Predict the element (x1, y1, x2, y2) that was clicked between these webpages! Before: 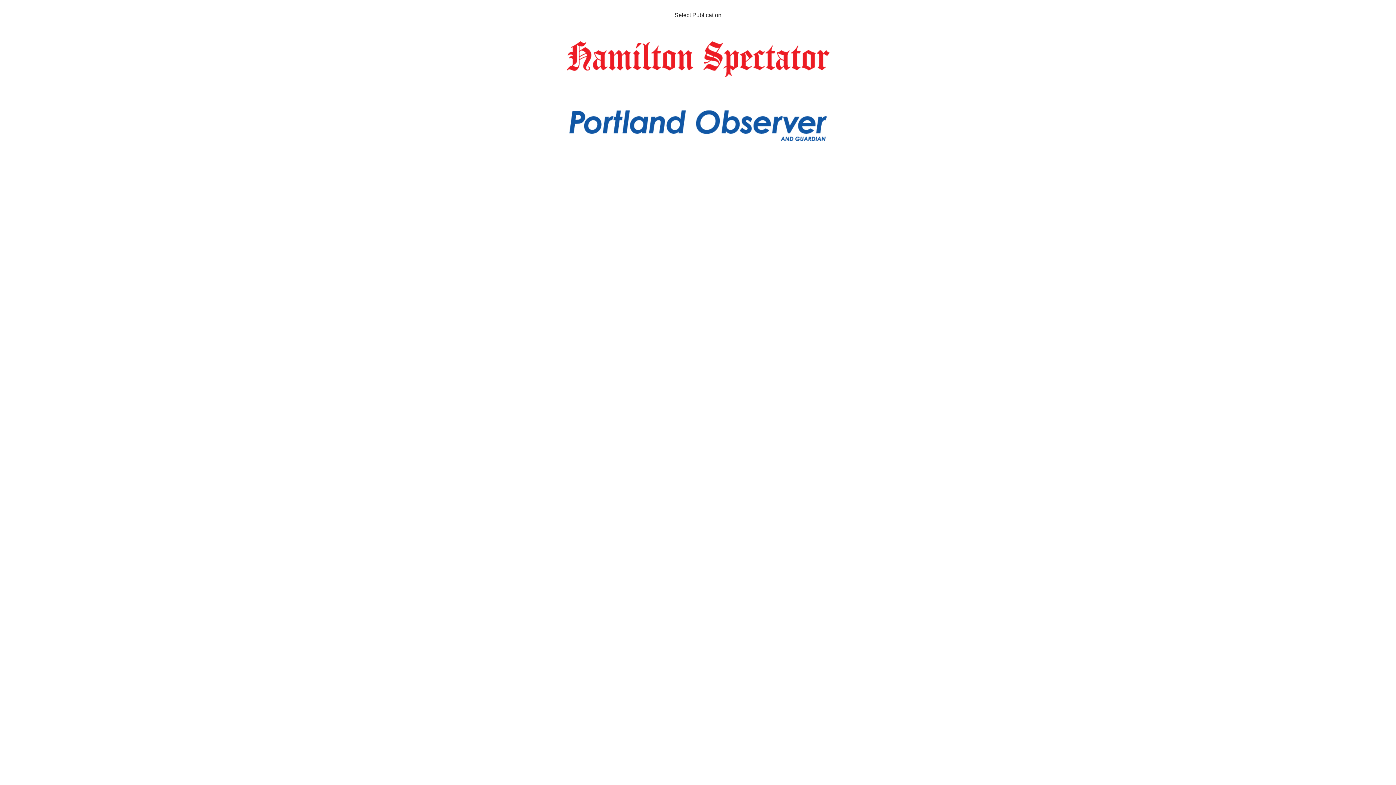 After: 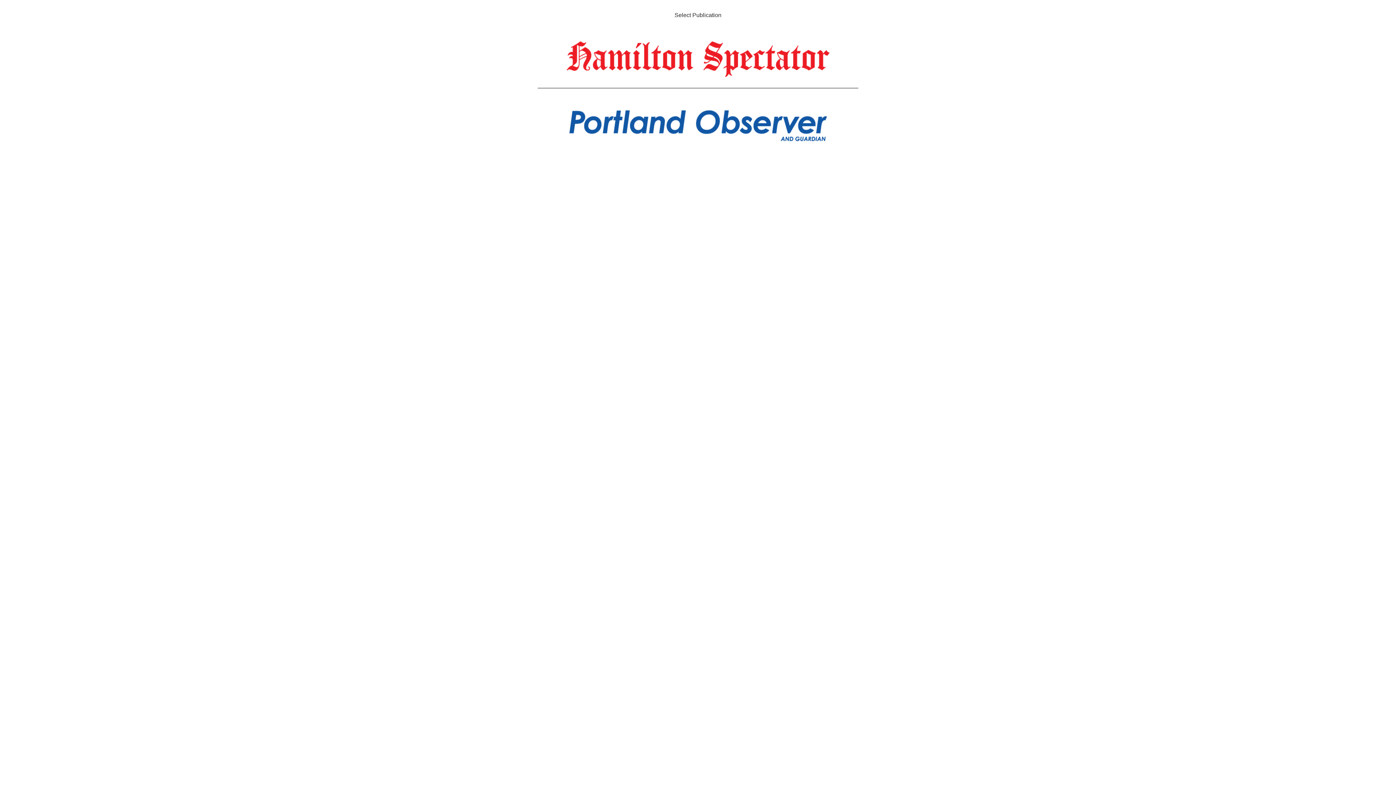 Action: bbox: (566, 41, 829, 77)